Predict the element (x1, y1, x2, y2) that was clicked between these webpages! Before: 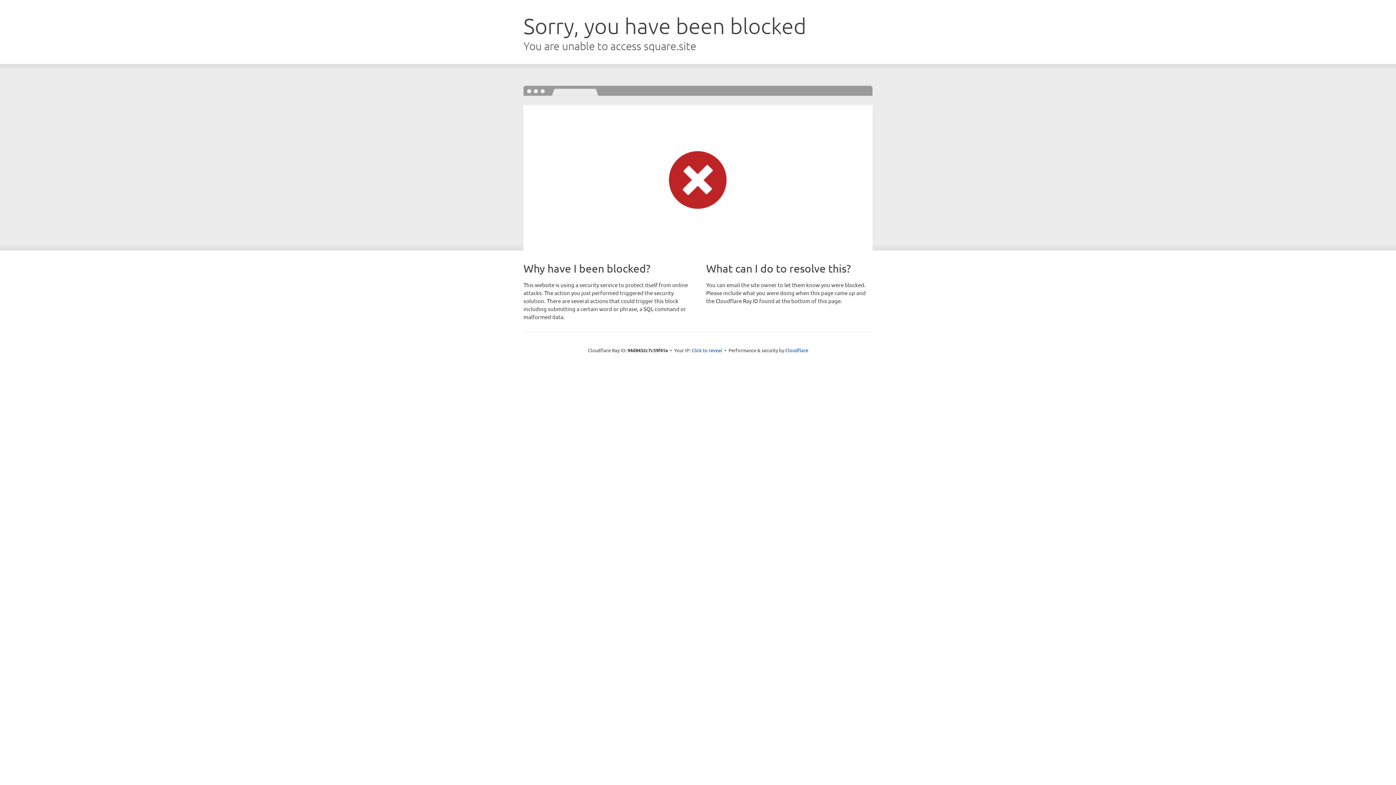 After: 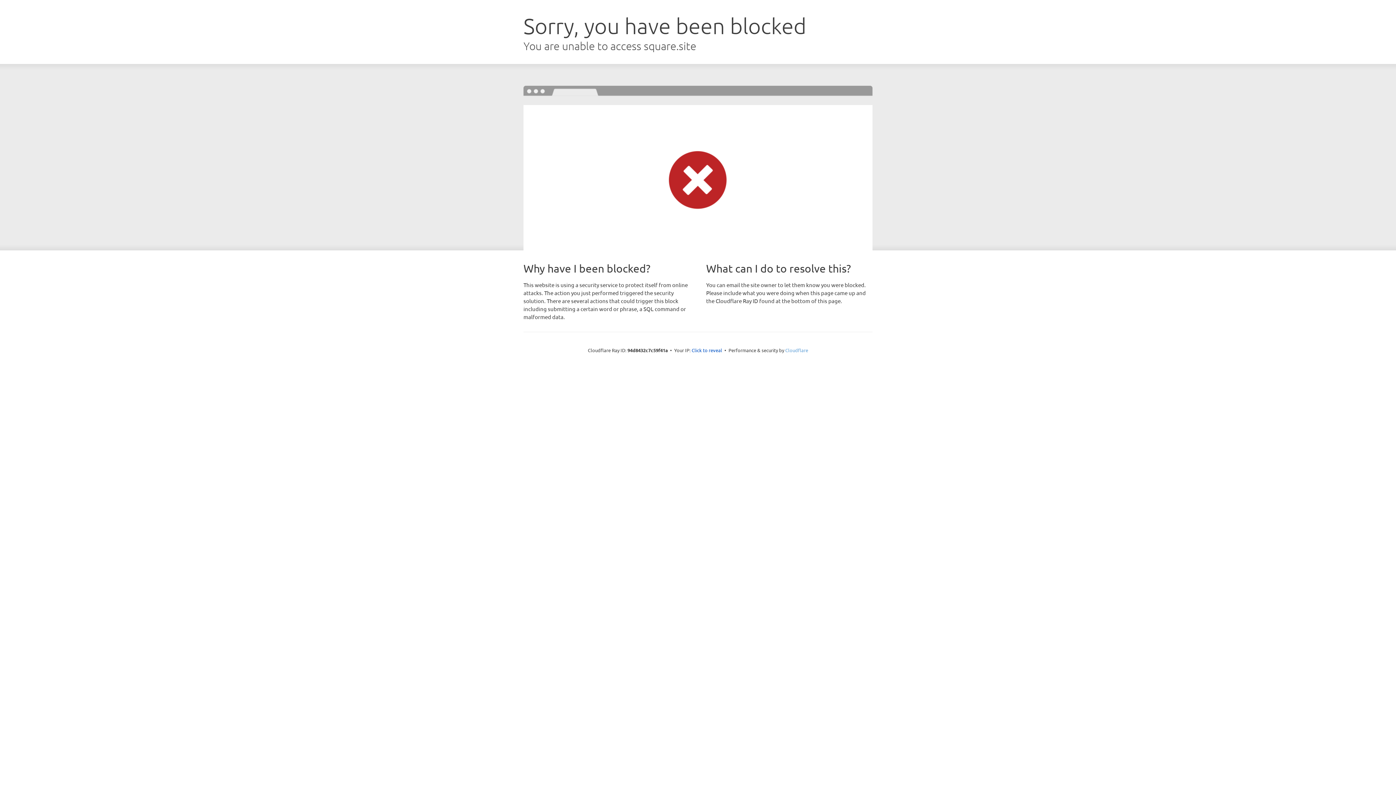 Action: label: Cloudflare bbox: (785, 347, 808, 353)